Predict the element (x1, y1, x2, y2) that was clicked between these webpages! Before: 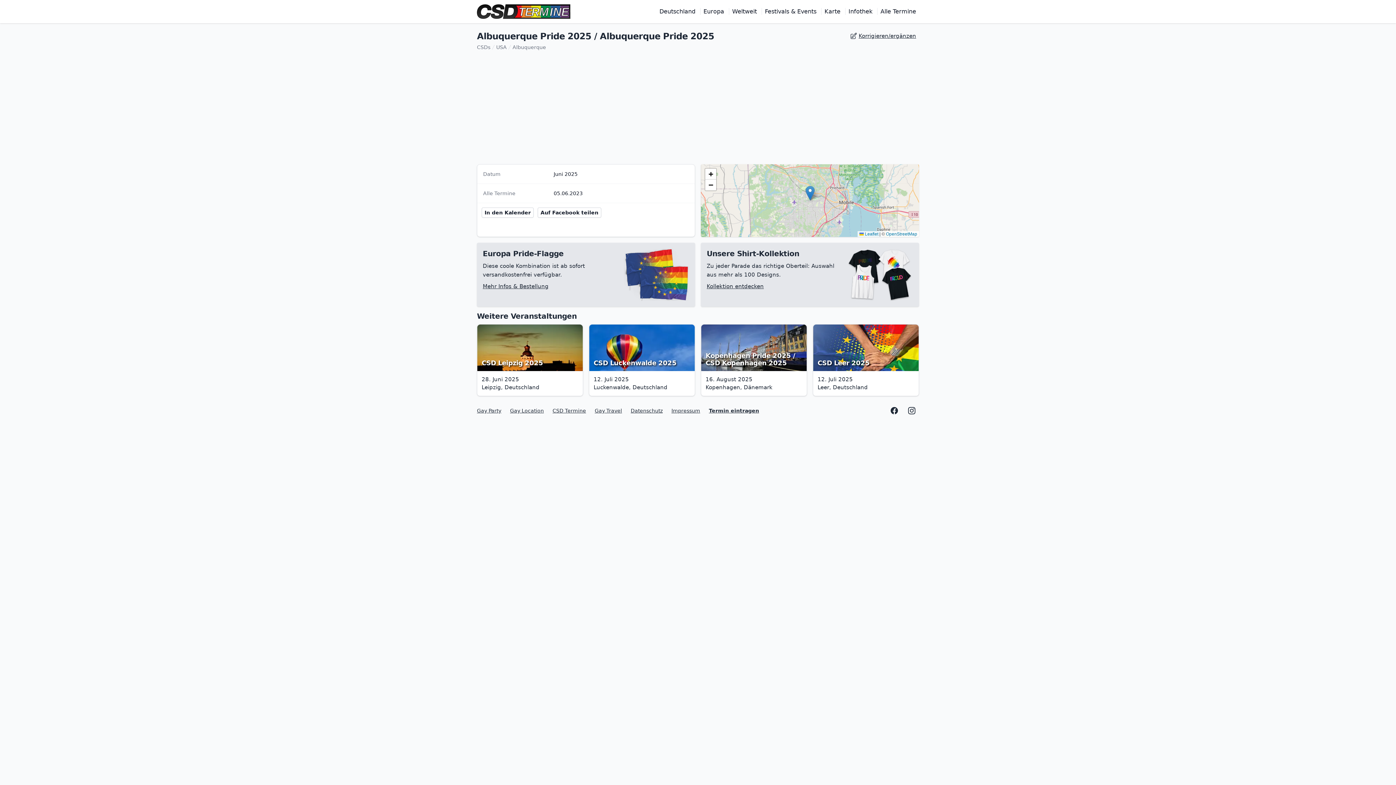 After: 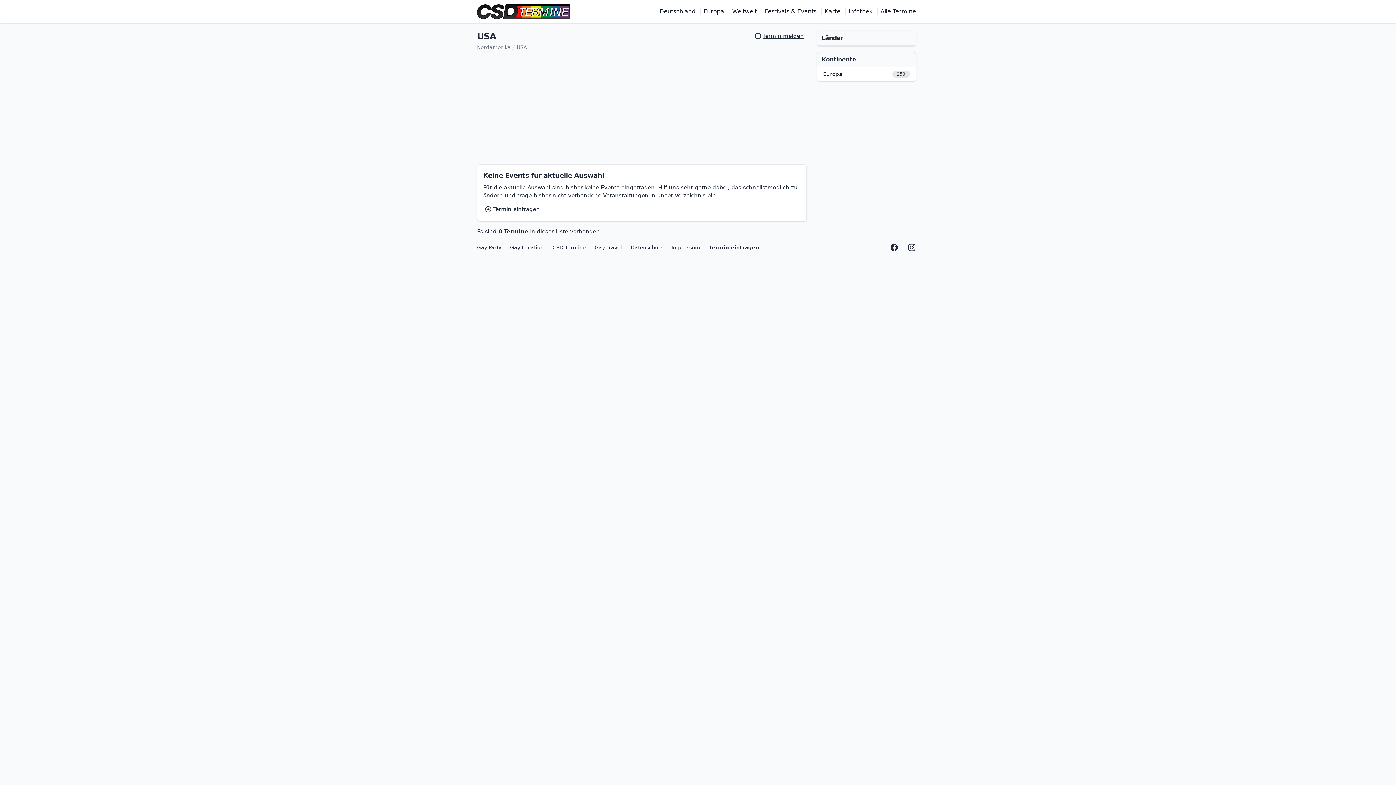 Action: bbox: (496, 43, 506, 50) label: USA